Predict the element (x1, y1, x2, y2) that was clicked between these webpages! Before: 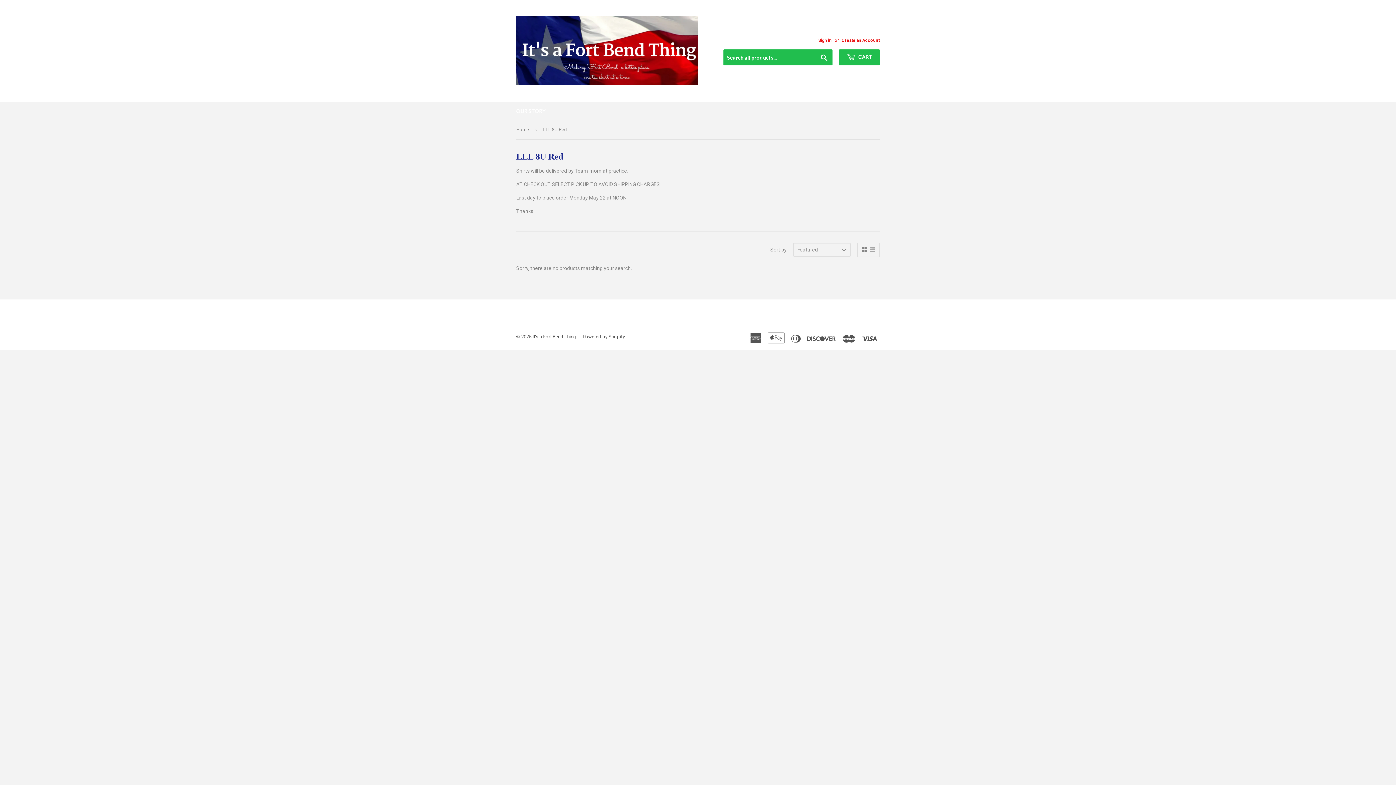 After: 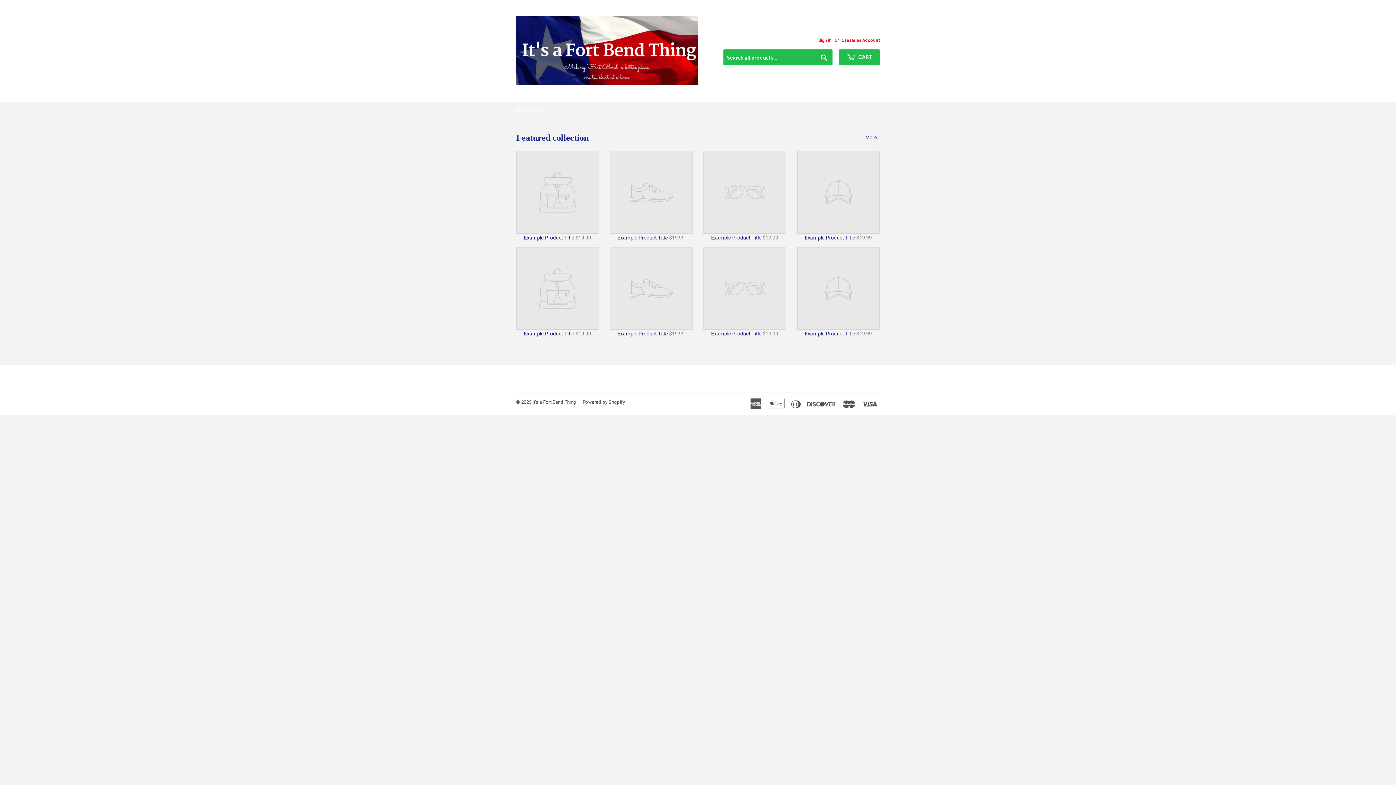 Action: bbox: (532, 334, 576, 339) label: It's a Fort Bend Thing